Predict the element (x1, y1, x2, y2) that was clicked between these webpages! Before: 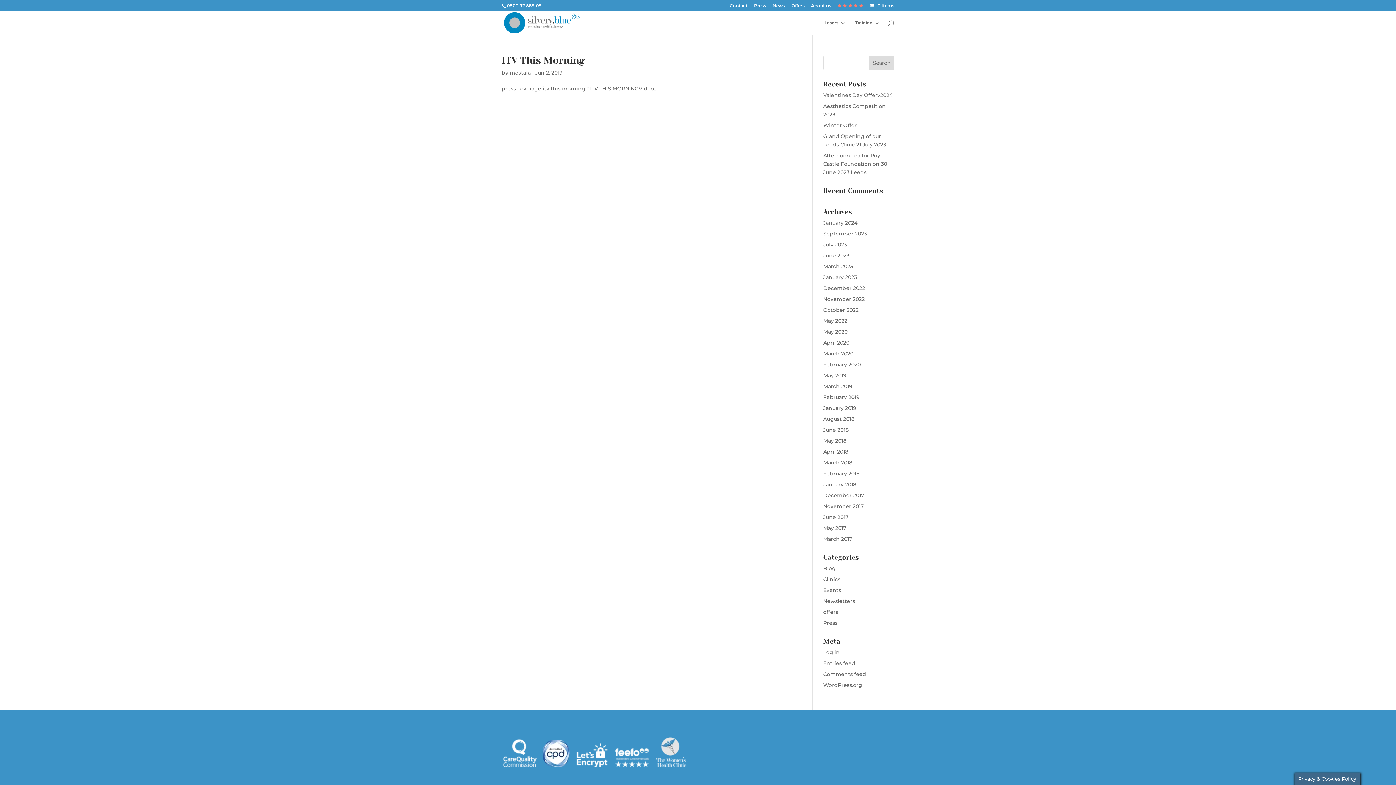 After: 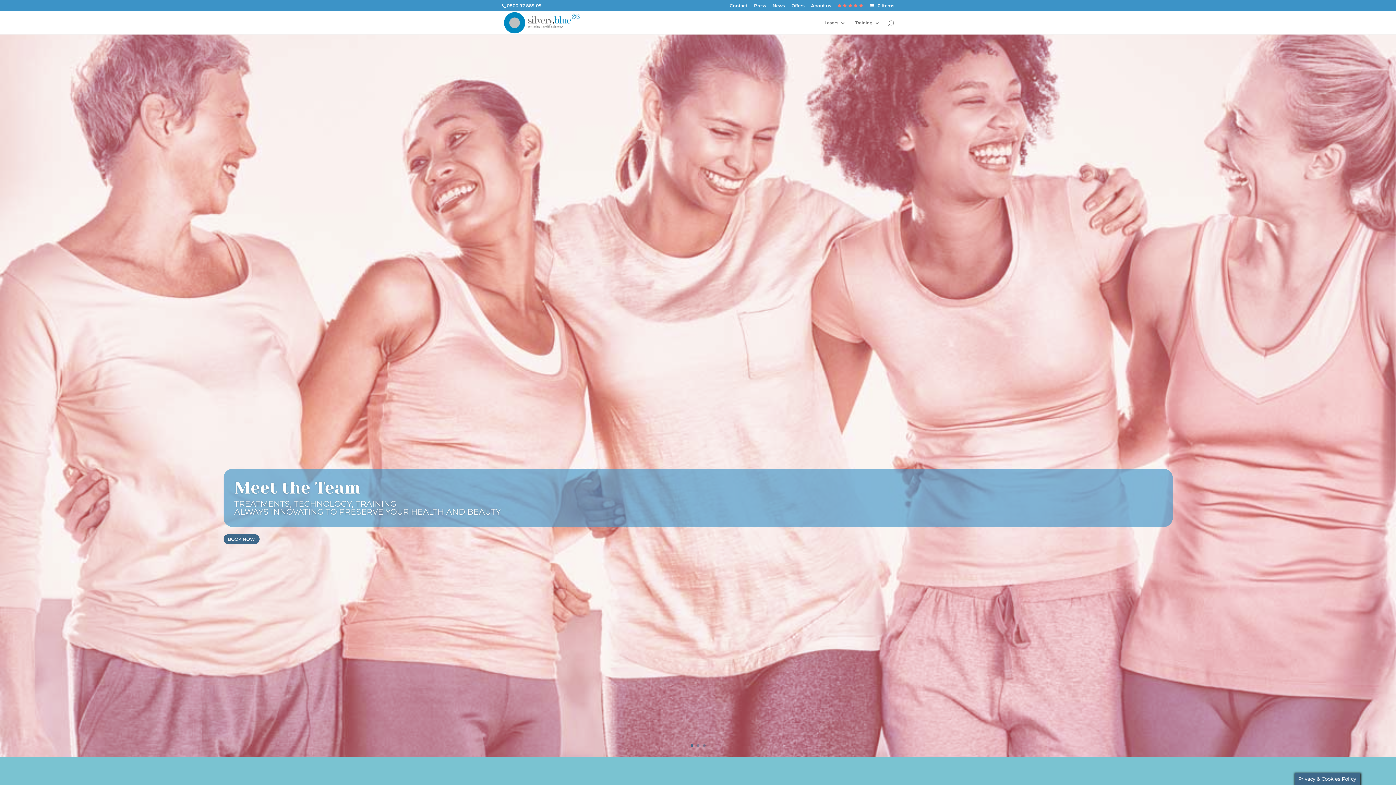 Action: label: About us bbox: (811, 3, 831, 11)